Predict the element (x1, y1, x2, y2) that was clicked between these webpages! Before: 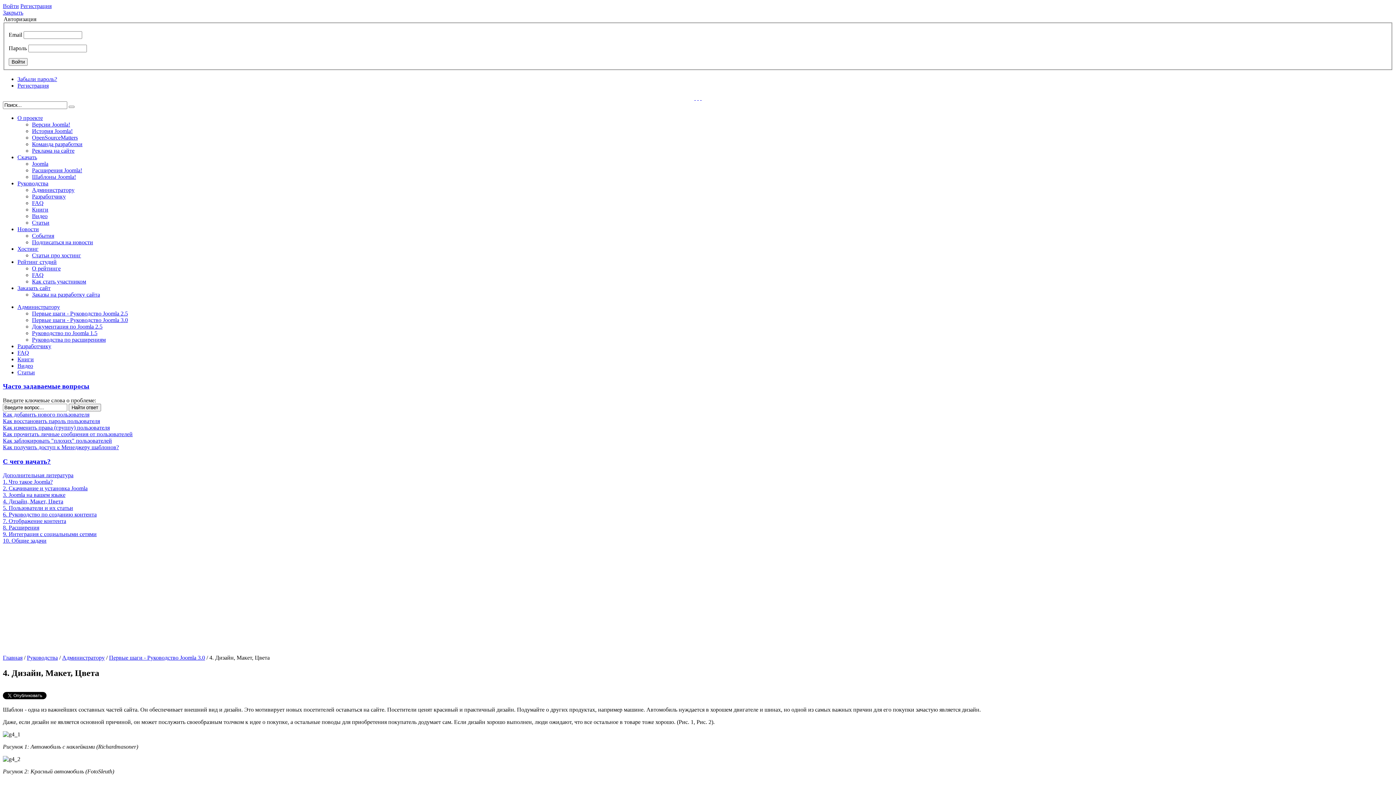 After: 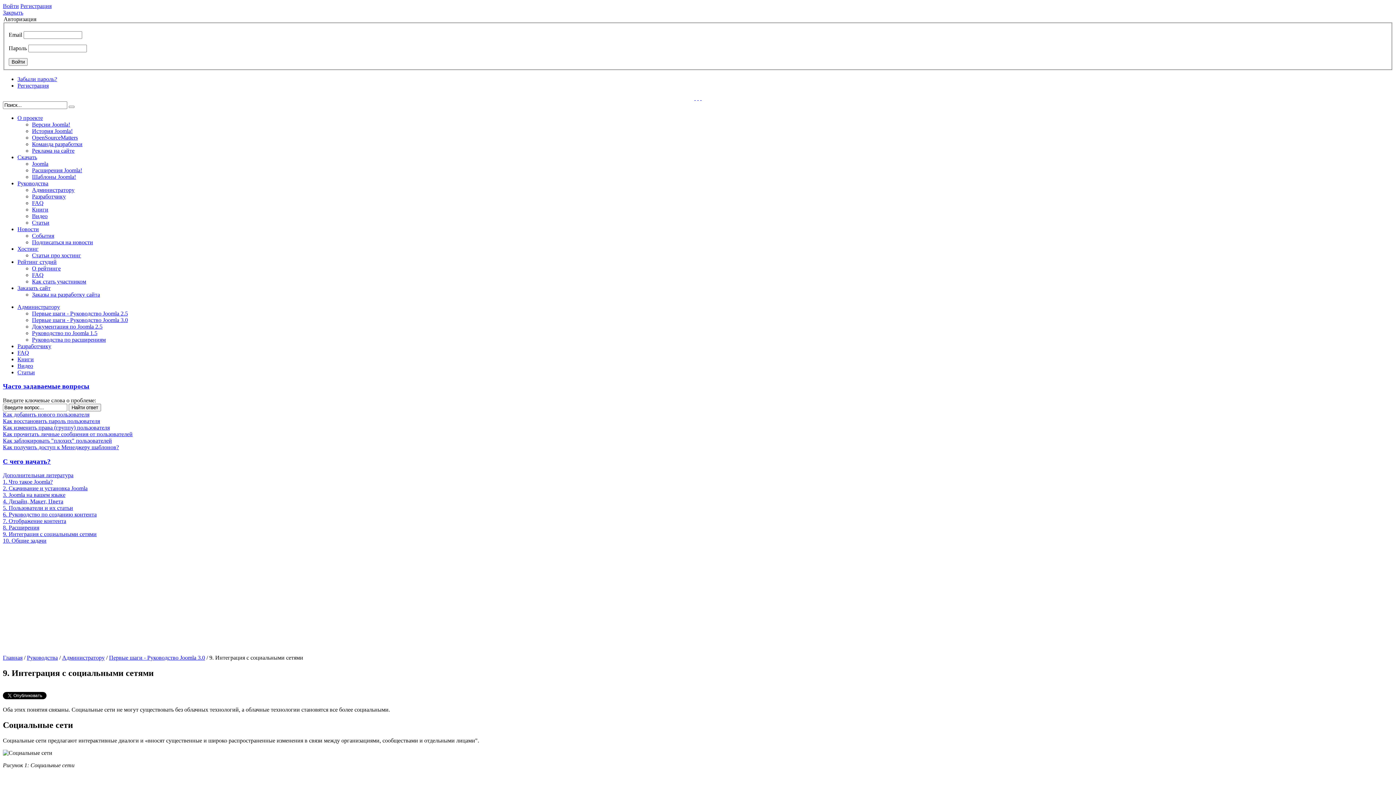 Action: label: 9. Интеграция с социальными сетями bbox: (2, 531, 96, 537)